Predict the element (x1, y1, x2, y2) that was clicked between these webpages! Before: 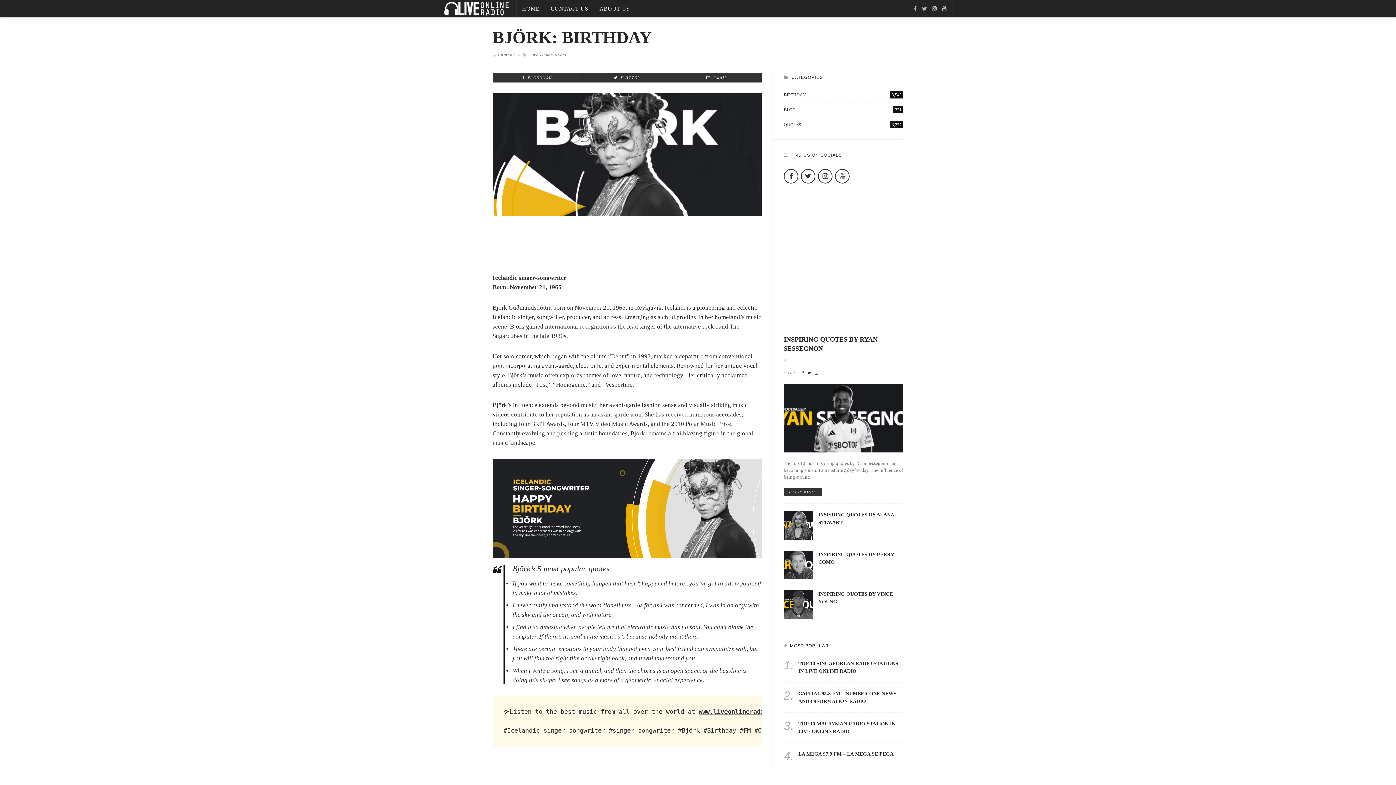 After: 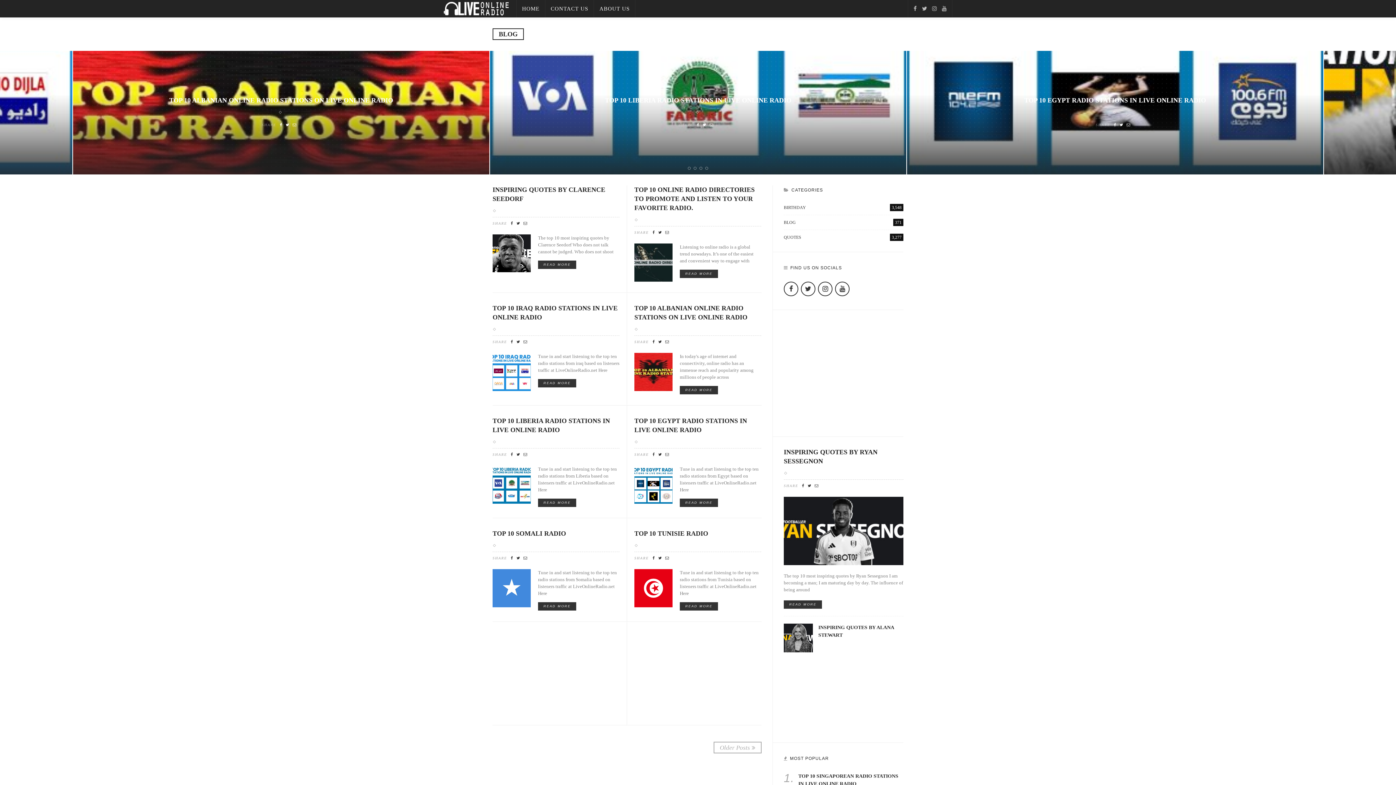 Action: bbox: (784, 106, 903, 117) label: BLOG
371